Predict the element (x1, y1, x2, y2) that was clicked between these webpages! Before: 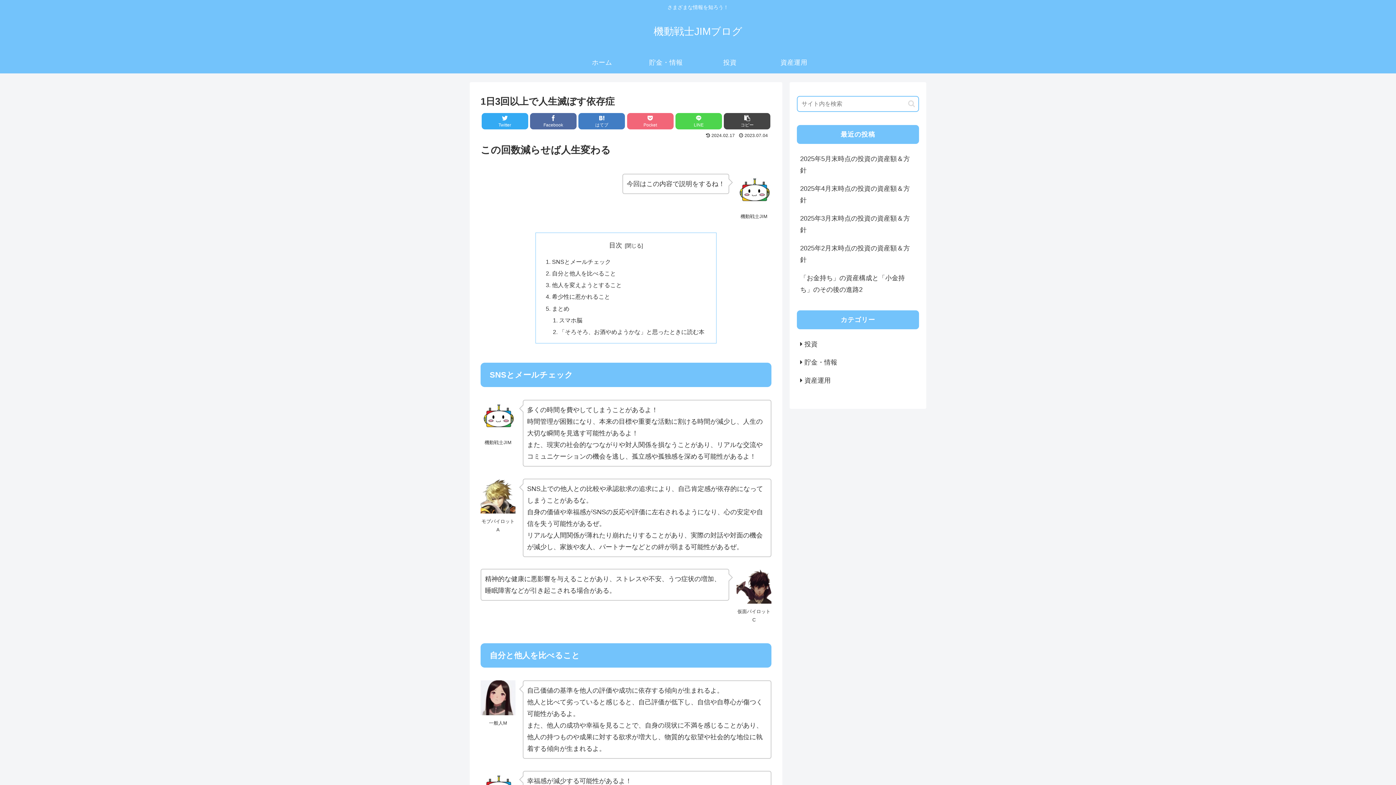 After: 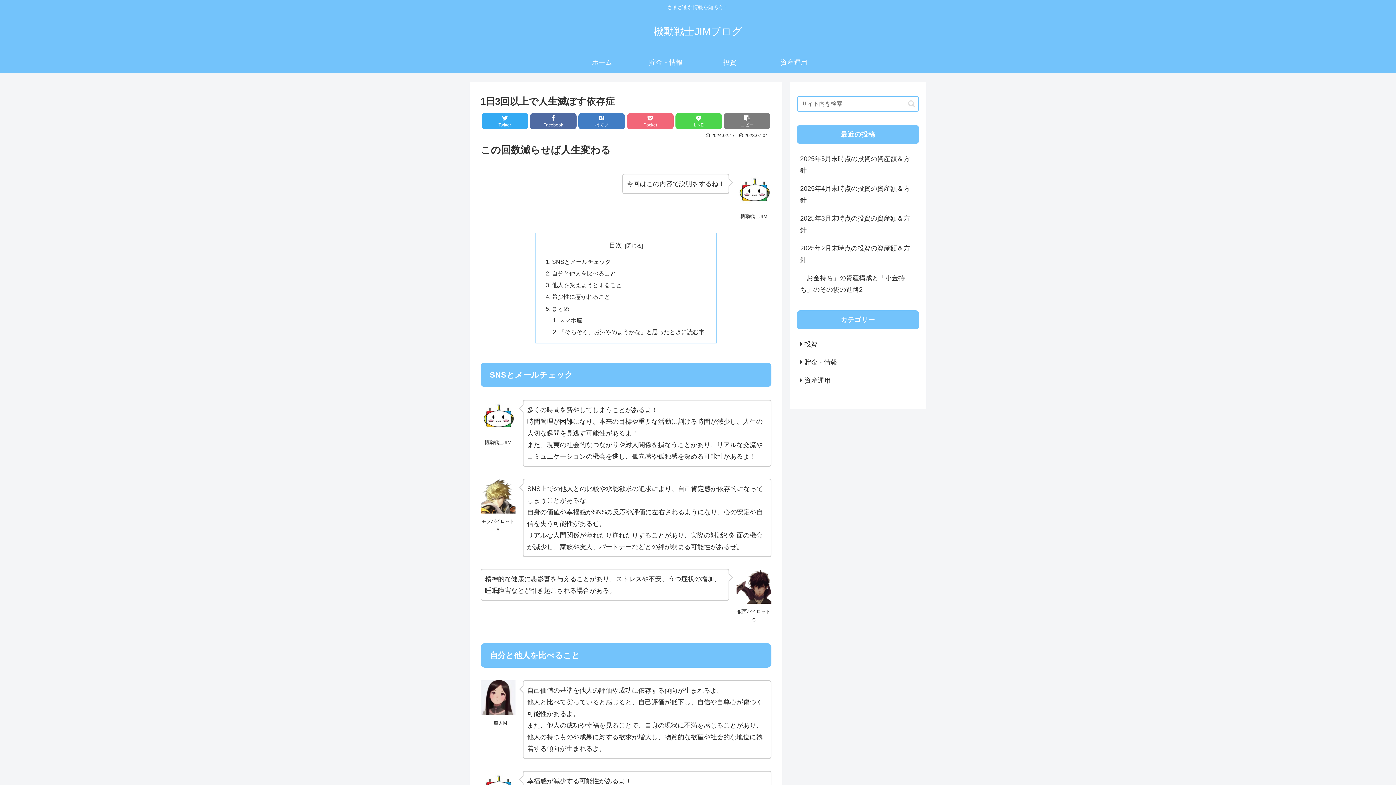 Action: label: コピー bbox: (724, 113, 770, 129)